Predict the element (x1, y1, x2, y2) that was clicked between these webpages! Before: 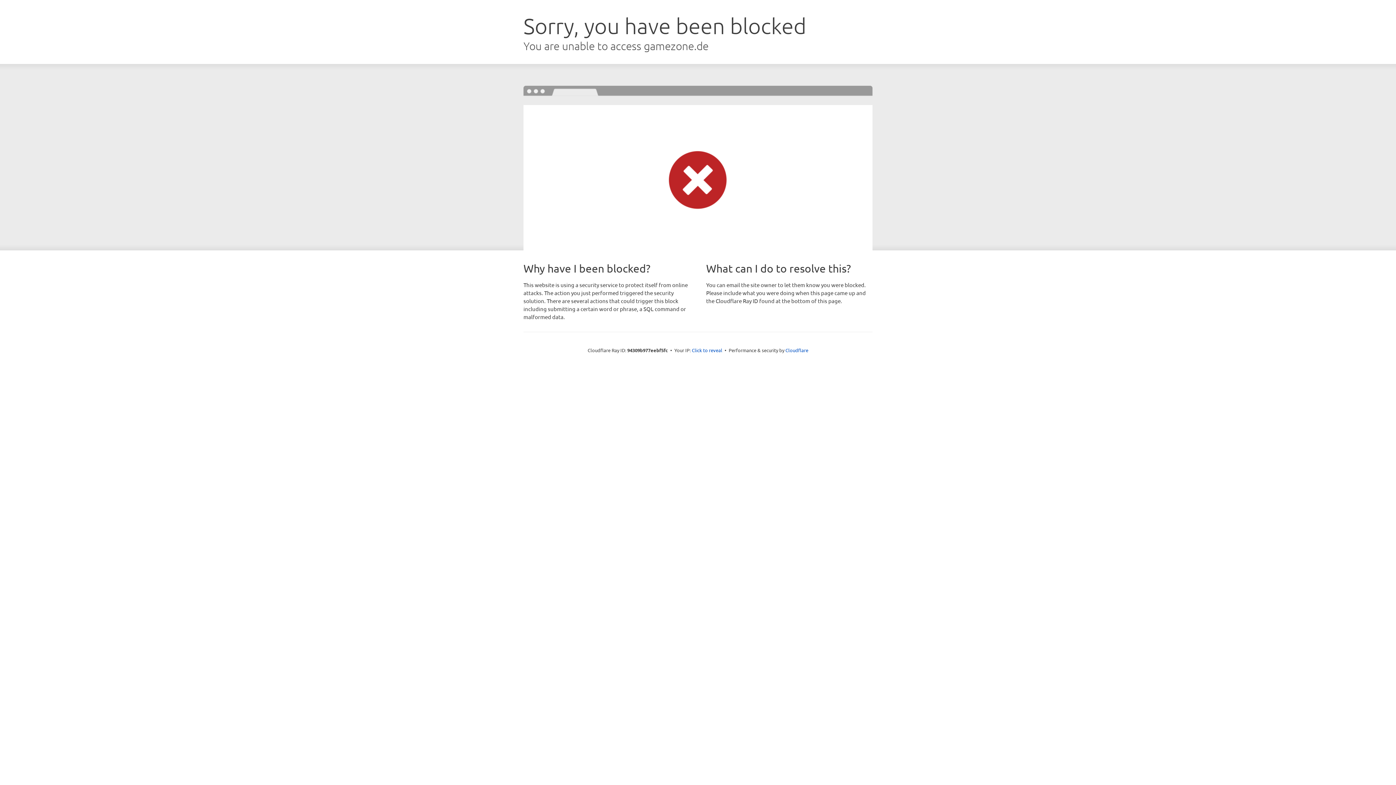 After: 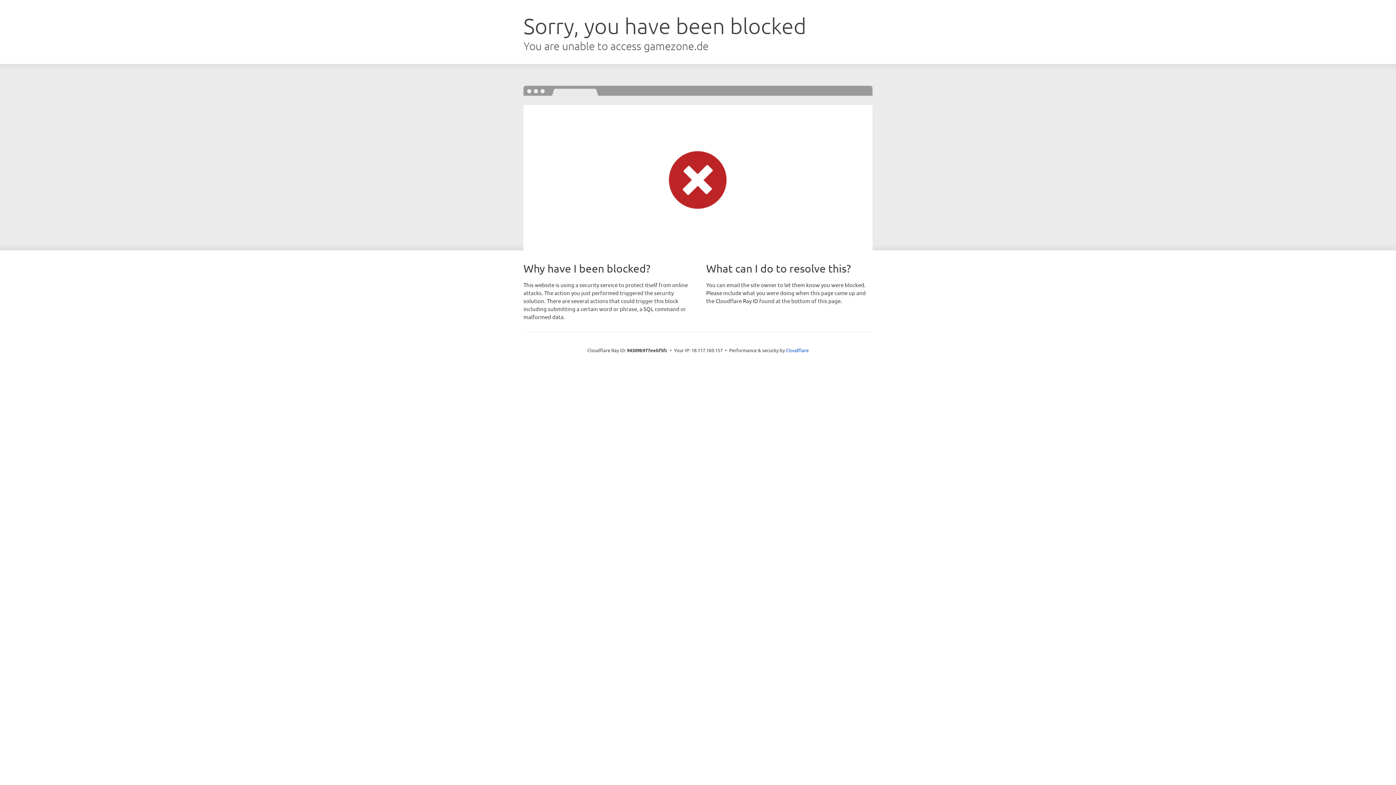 Action: label: Click to reveal bbox: (692, 346, 722, 353)